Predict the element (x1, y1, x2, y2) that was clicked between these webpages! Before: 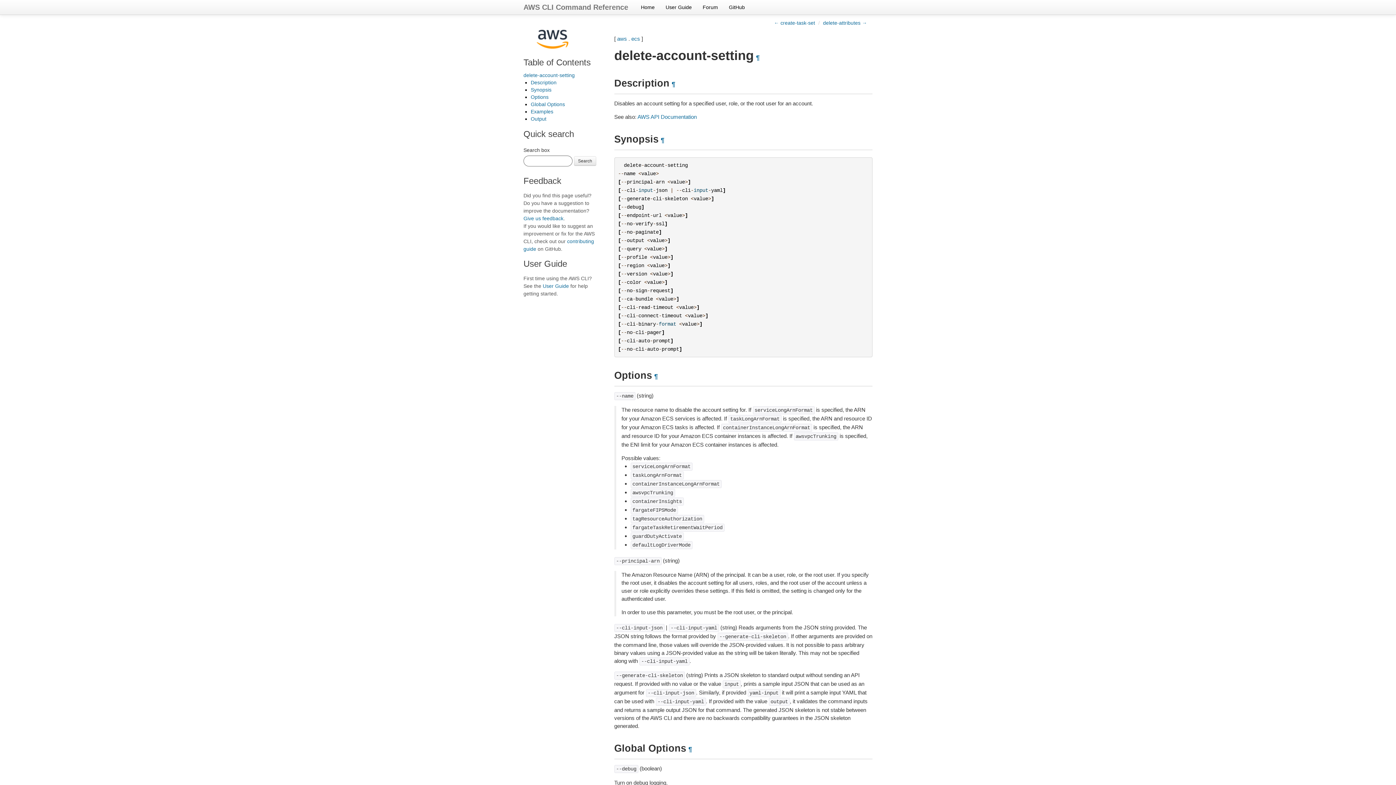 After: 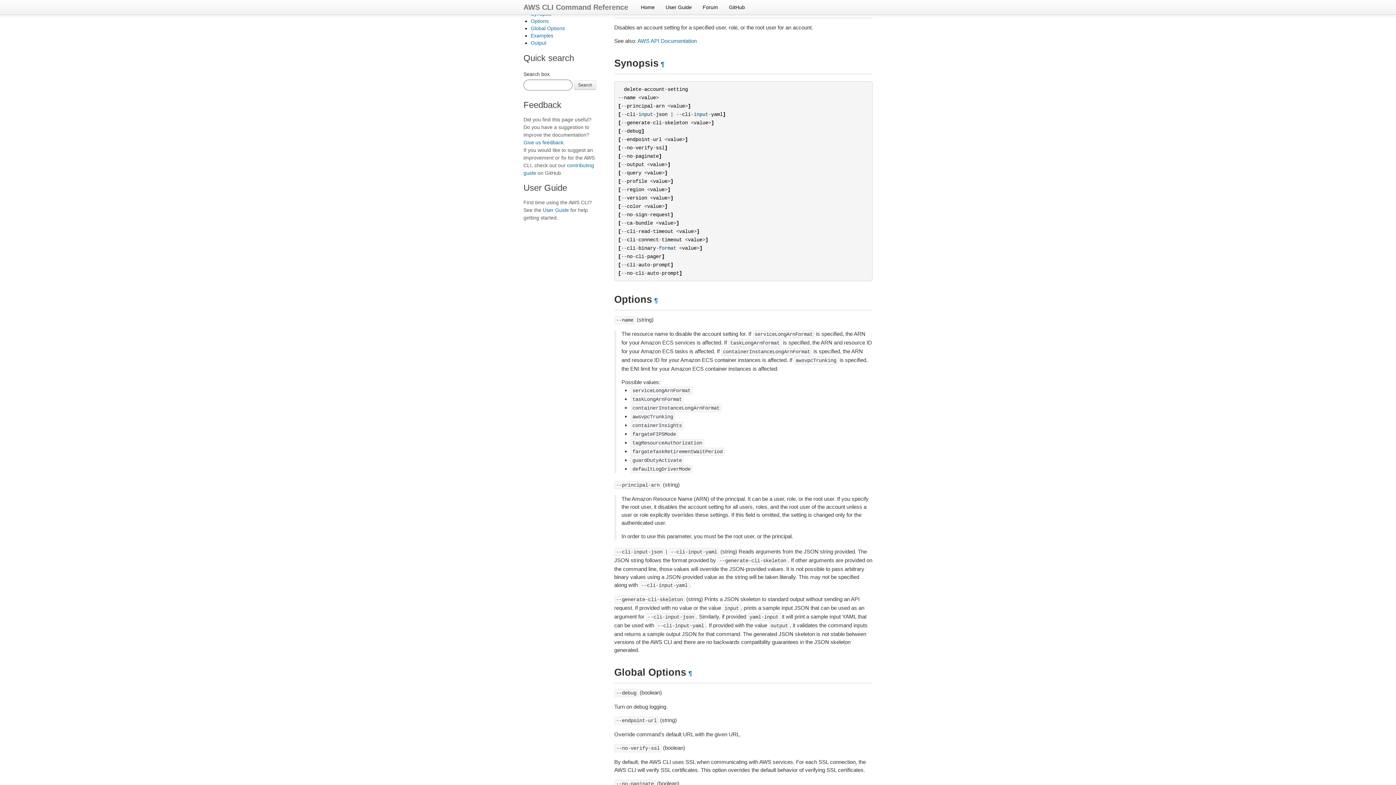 Action: bbox: (669, 80, 677, 88) label: ¶